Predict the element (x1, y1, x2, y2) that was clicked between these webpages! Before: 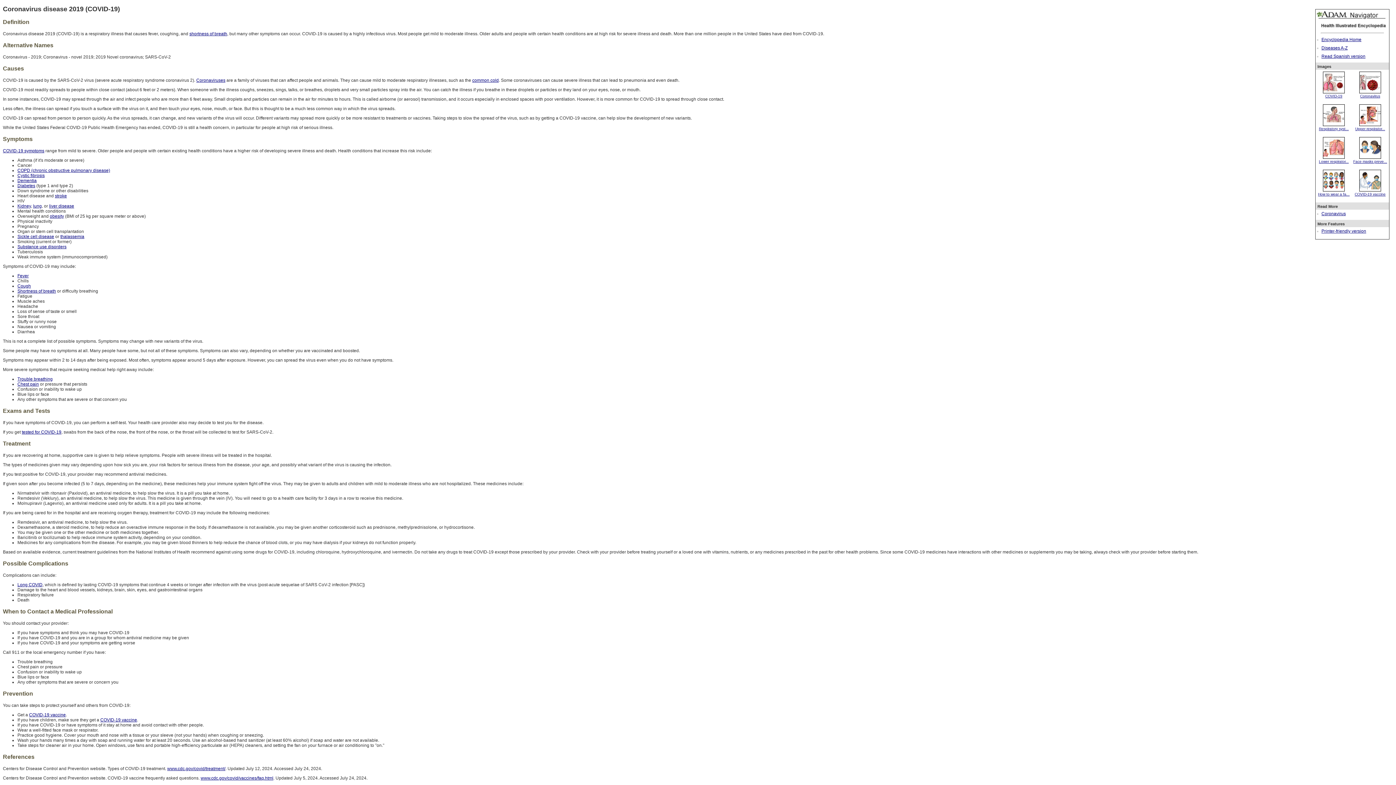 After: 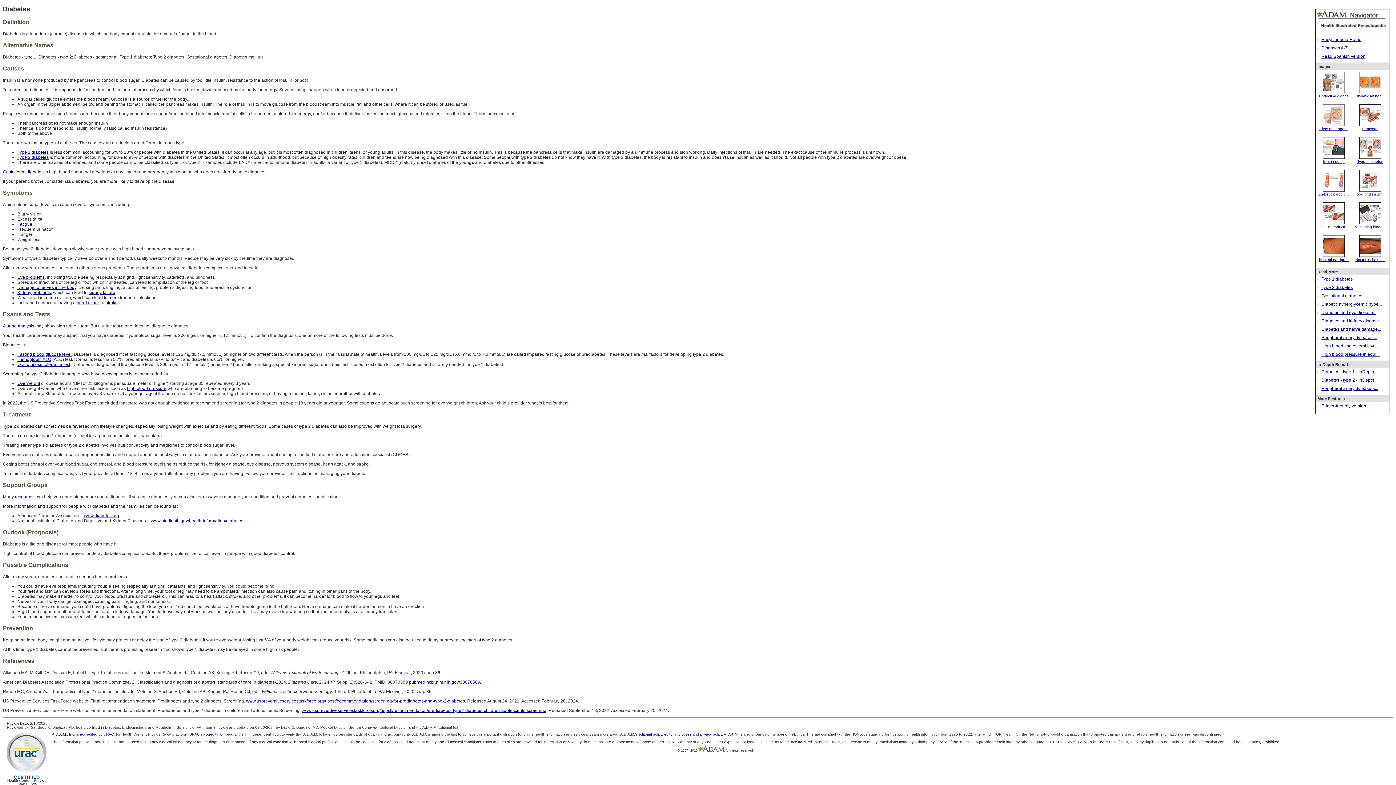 Action: label: Diabetes bbox: (17, 183, 35, 188)